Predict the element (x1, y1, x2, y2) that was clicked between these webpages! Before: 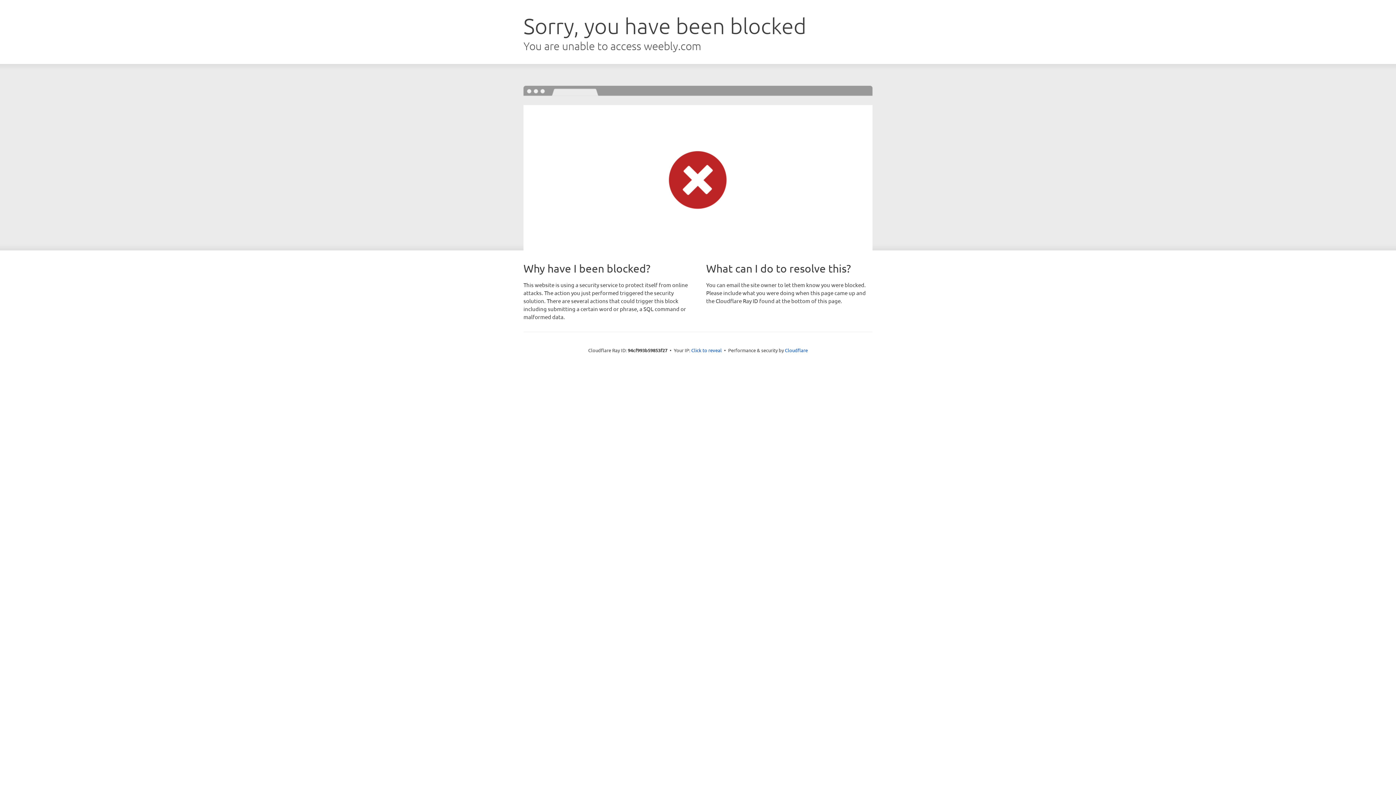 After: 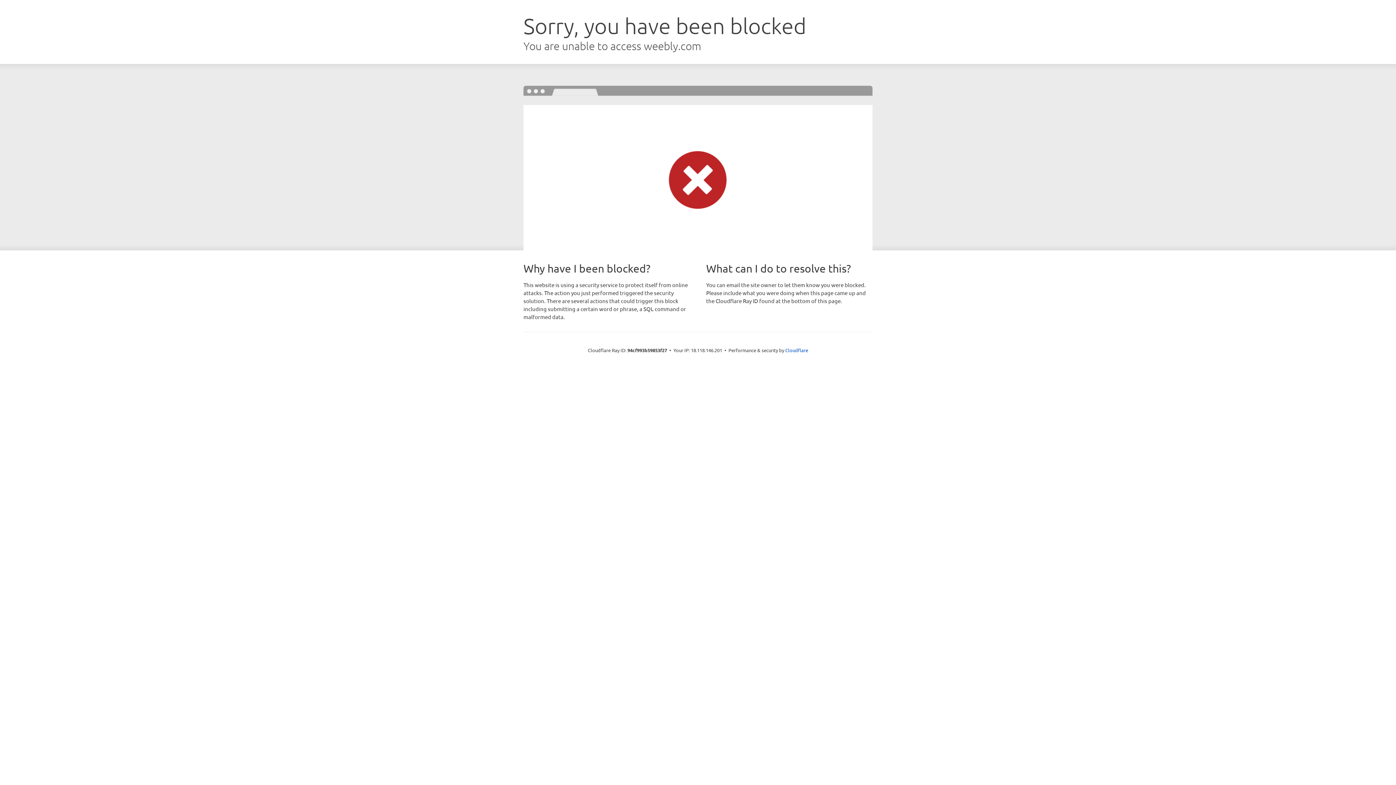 Action: label: Click to reveal bbox: (691, 346, 722, 353)